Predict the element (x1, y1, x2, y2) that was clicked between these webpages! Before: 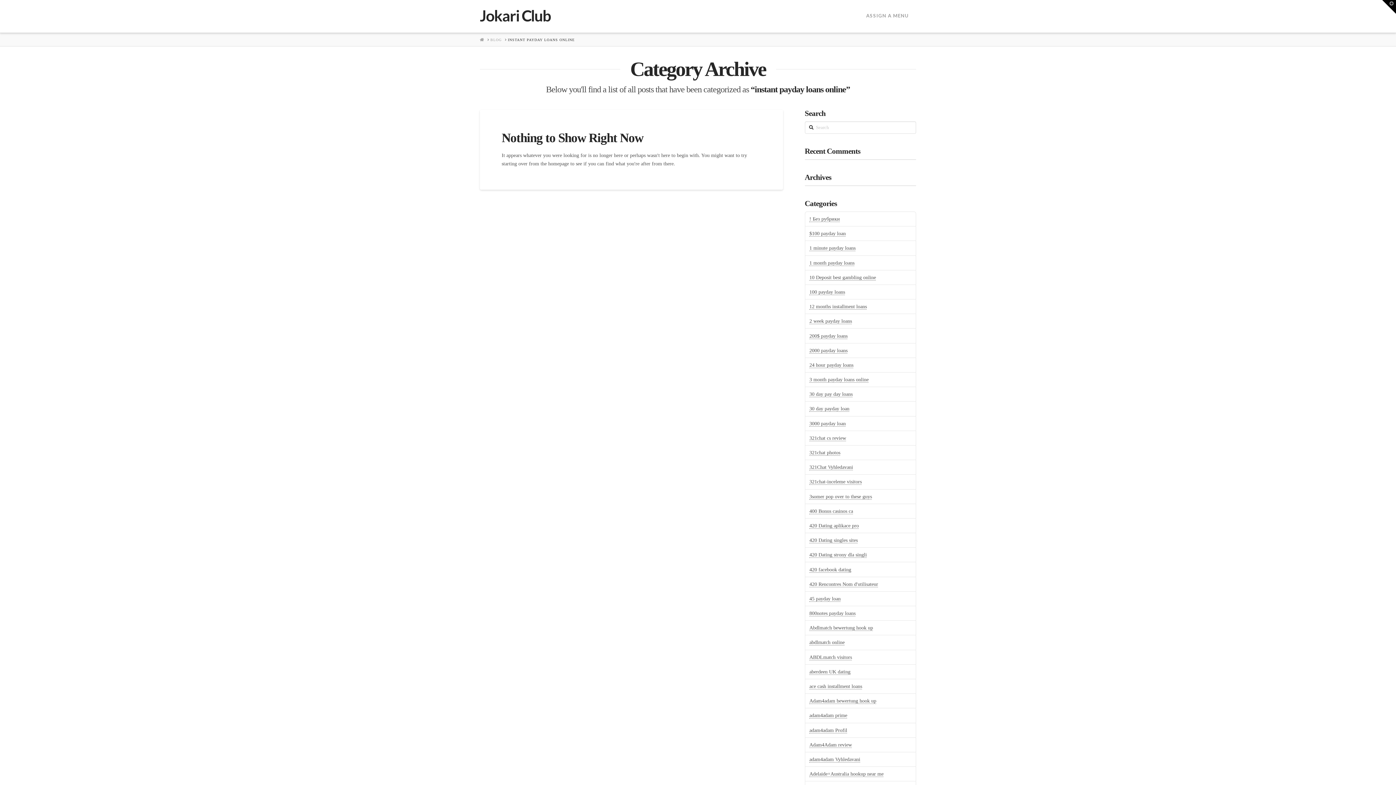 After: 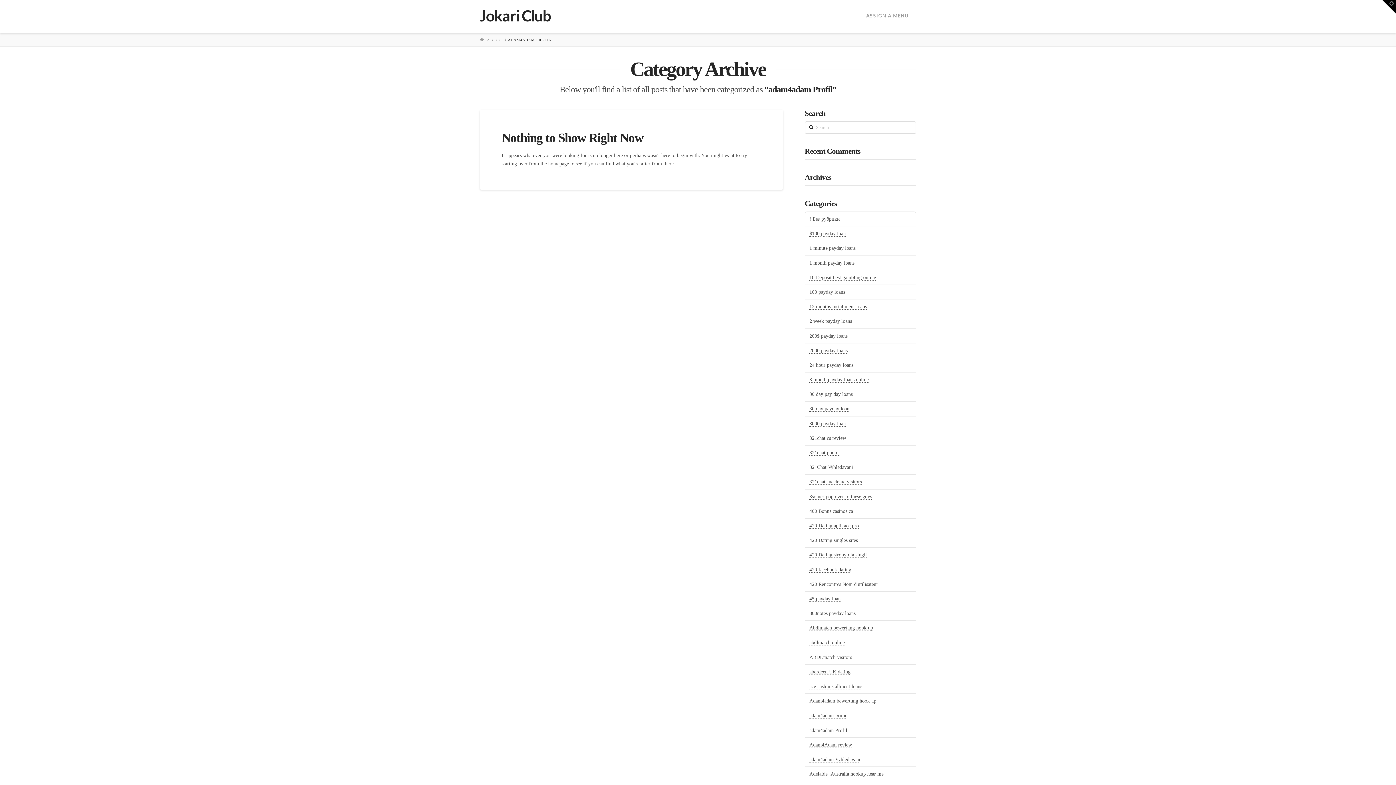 Action: label: adam4adam Profil bbox: (809, 727, 847, 733)